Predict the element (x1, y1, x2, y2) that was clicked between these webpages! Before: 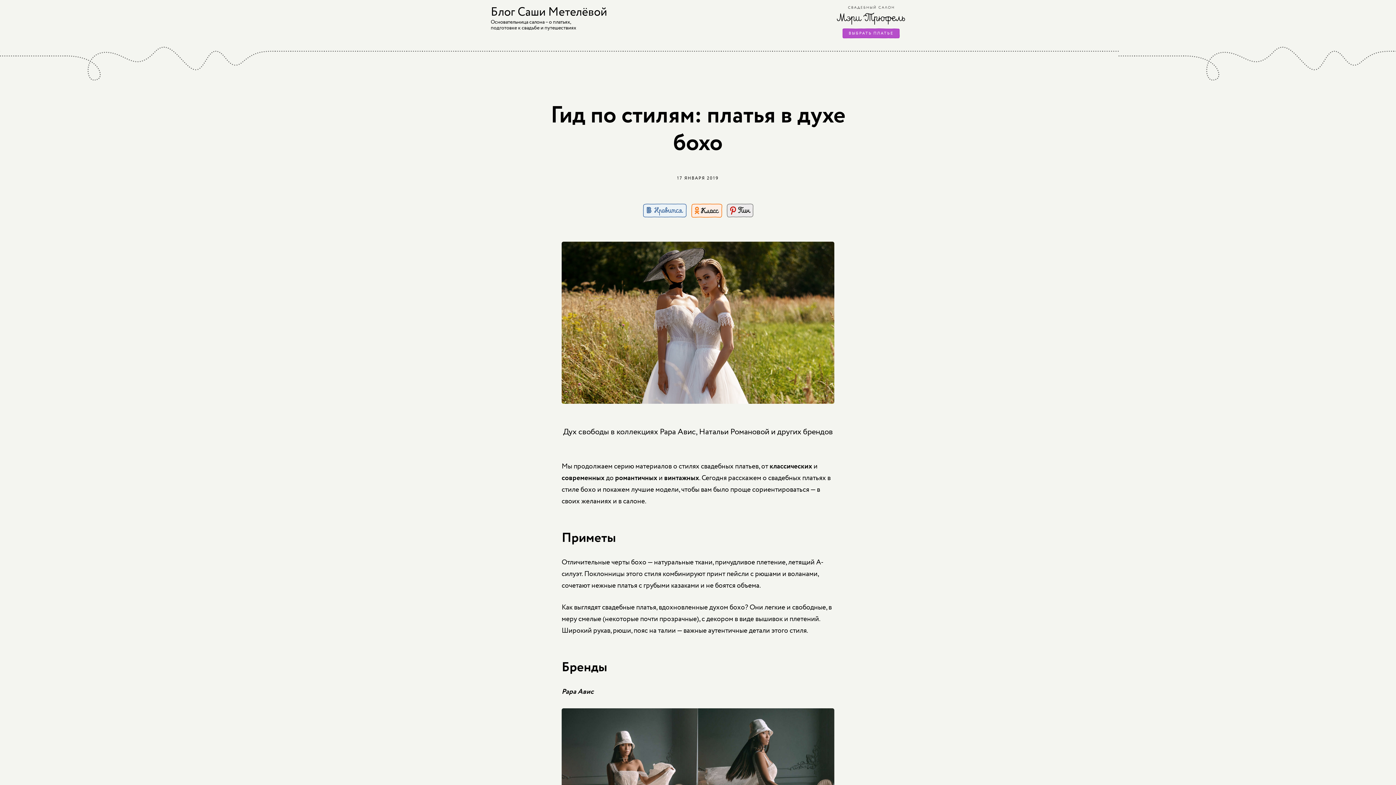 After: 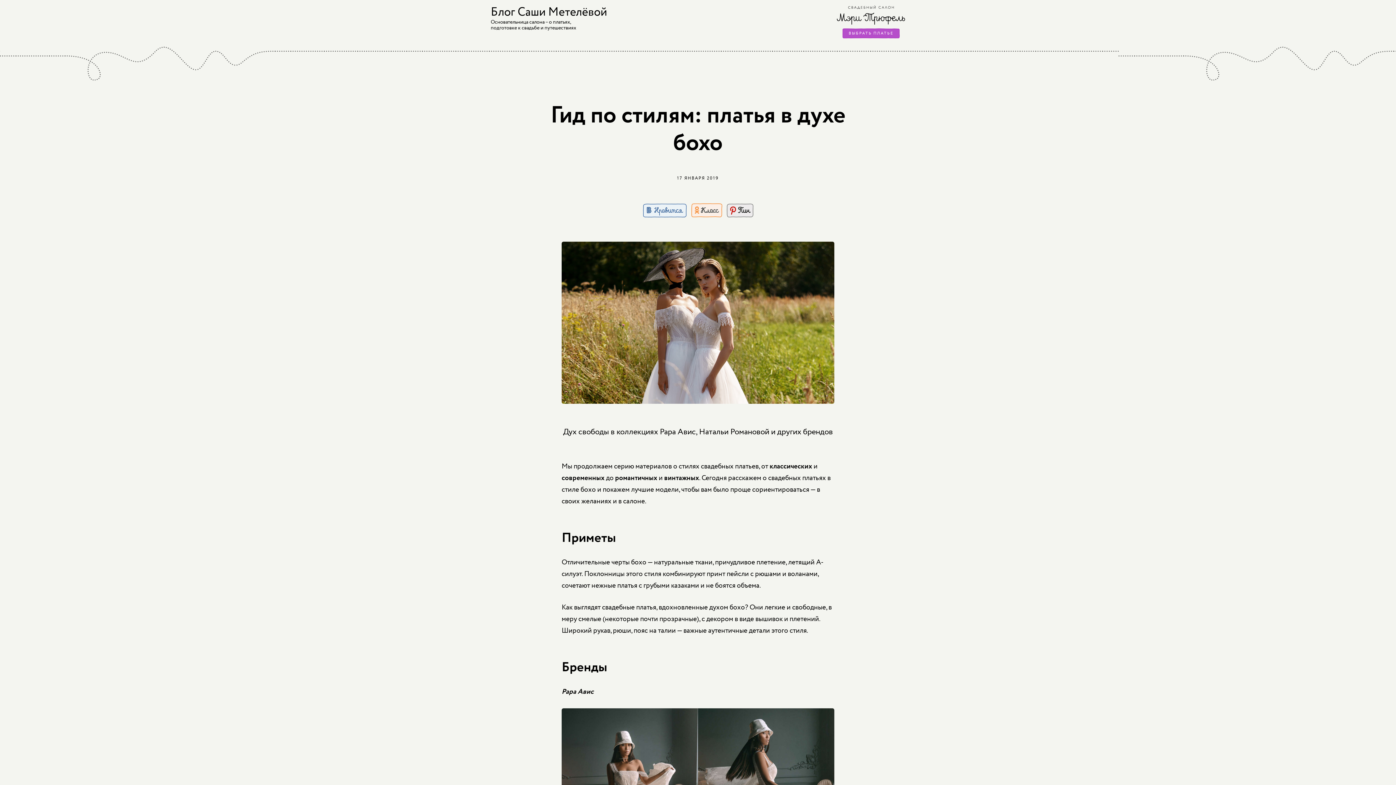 Action: label: Однокласники bbox: (691, 203, 722, 217)